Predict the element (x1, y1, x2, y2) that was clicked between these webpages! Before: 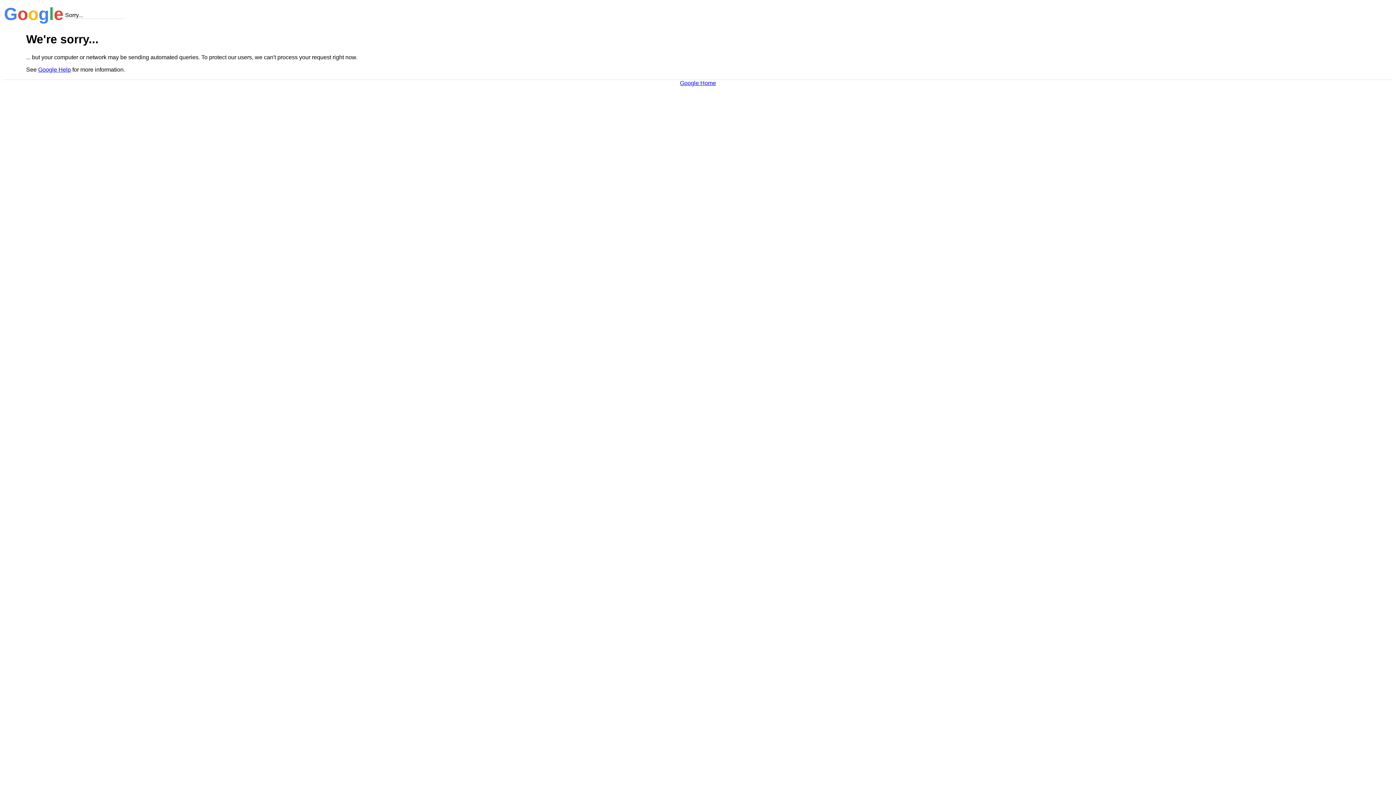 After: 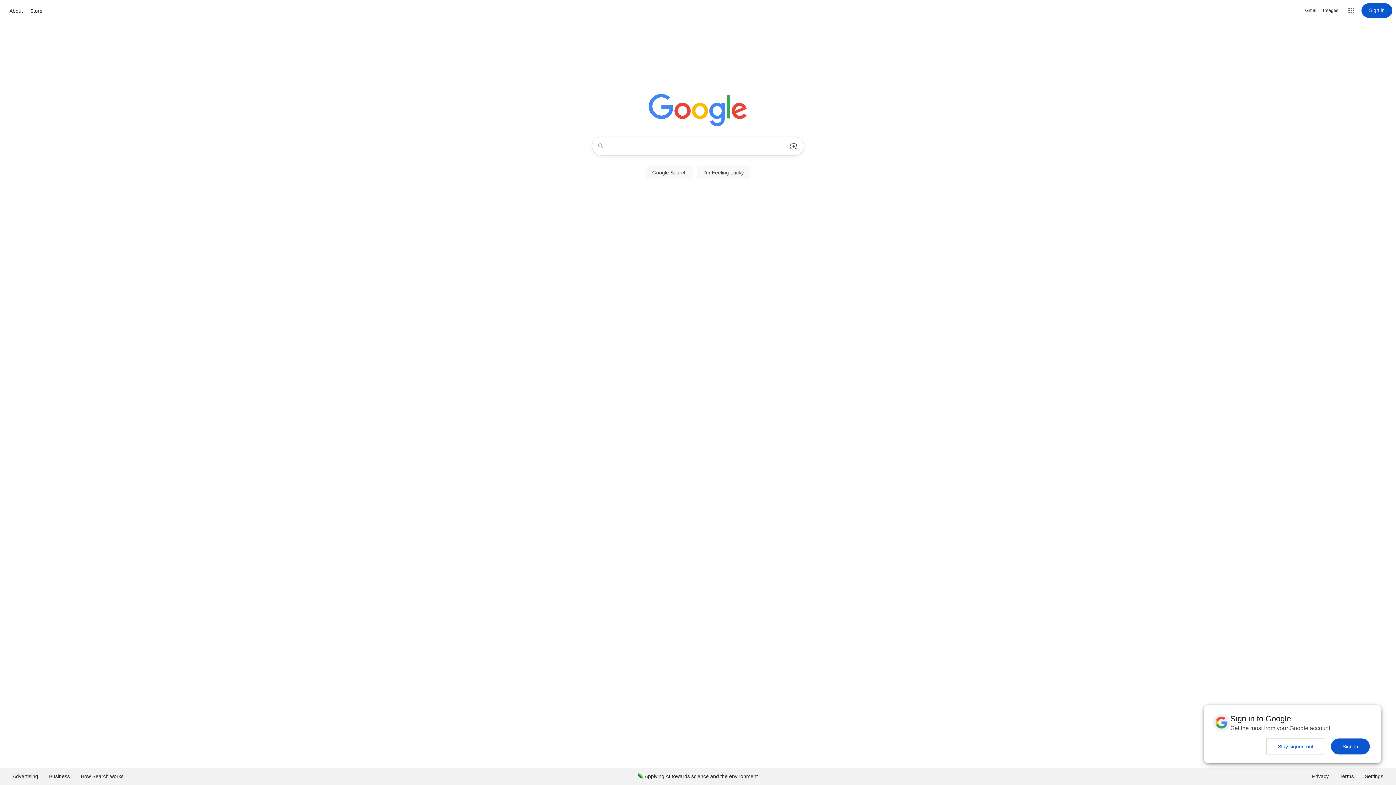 Action: label: Google Home bbox: (680, 79, 716, 86)